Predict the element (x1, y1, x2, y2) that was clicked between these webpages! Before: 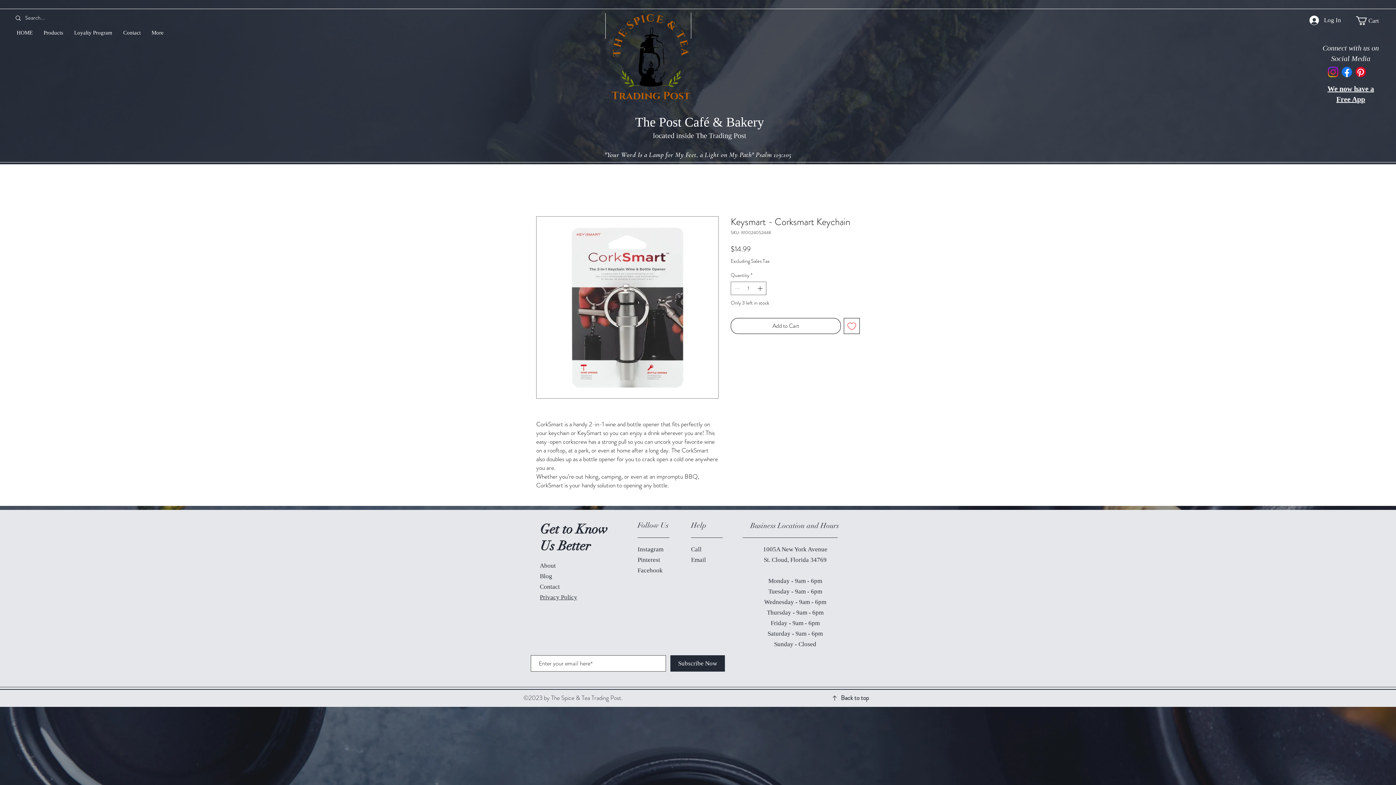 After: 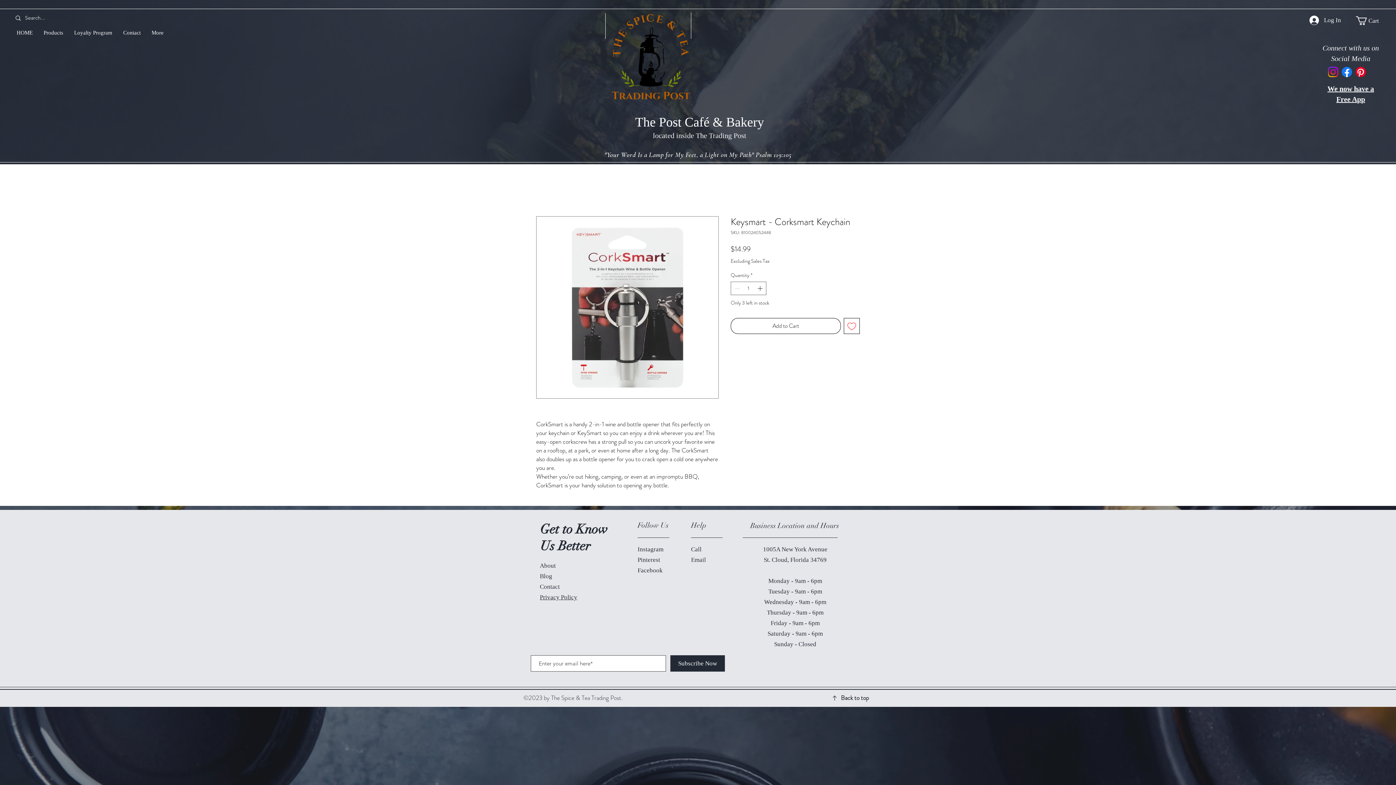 Action: bbox: (1326, 65, 1340, 78) label: Instagram